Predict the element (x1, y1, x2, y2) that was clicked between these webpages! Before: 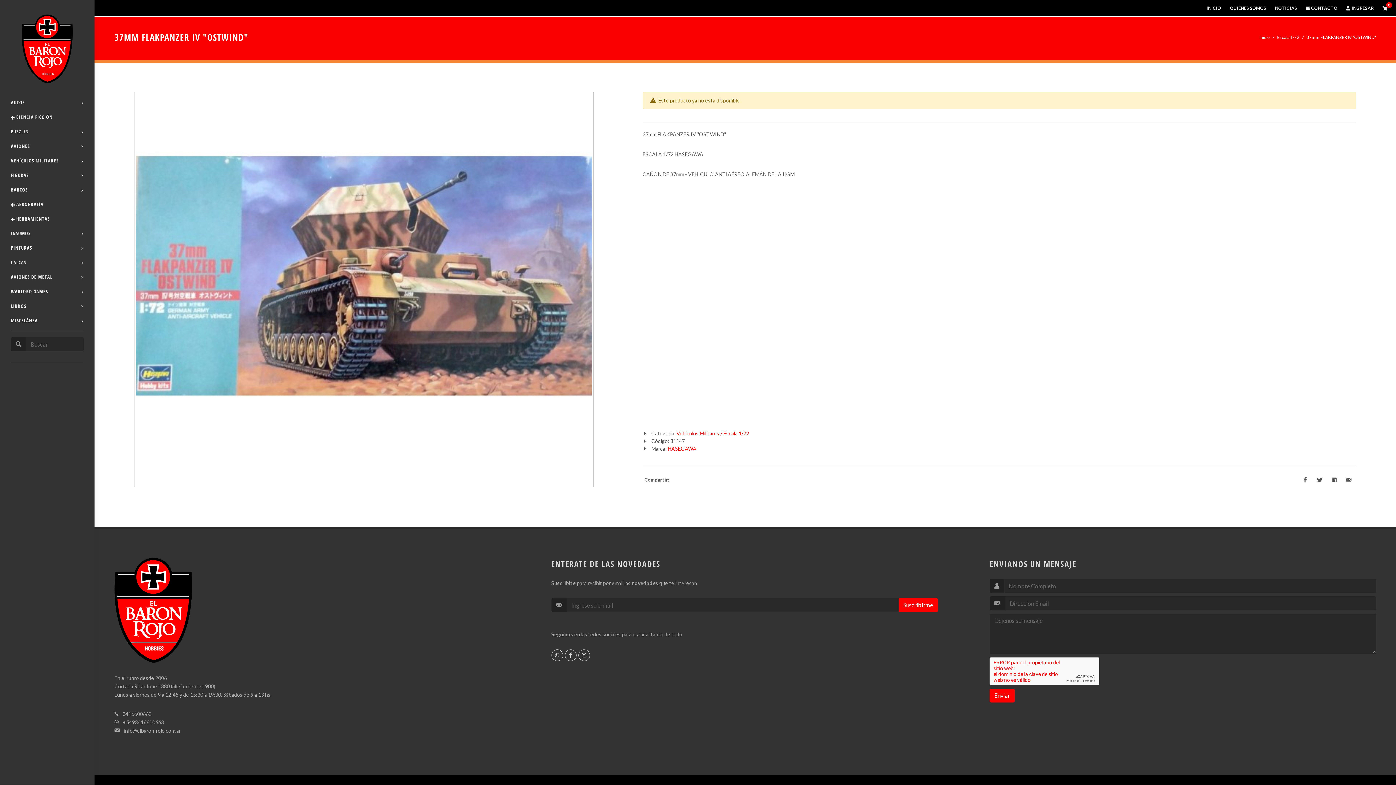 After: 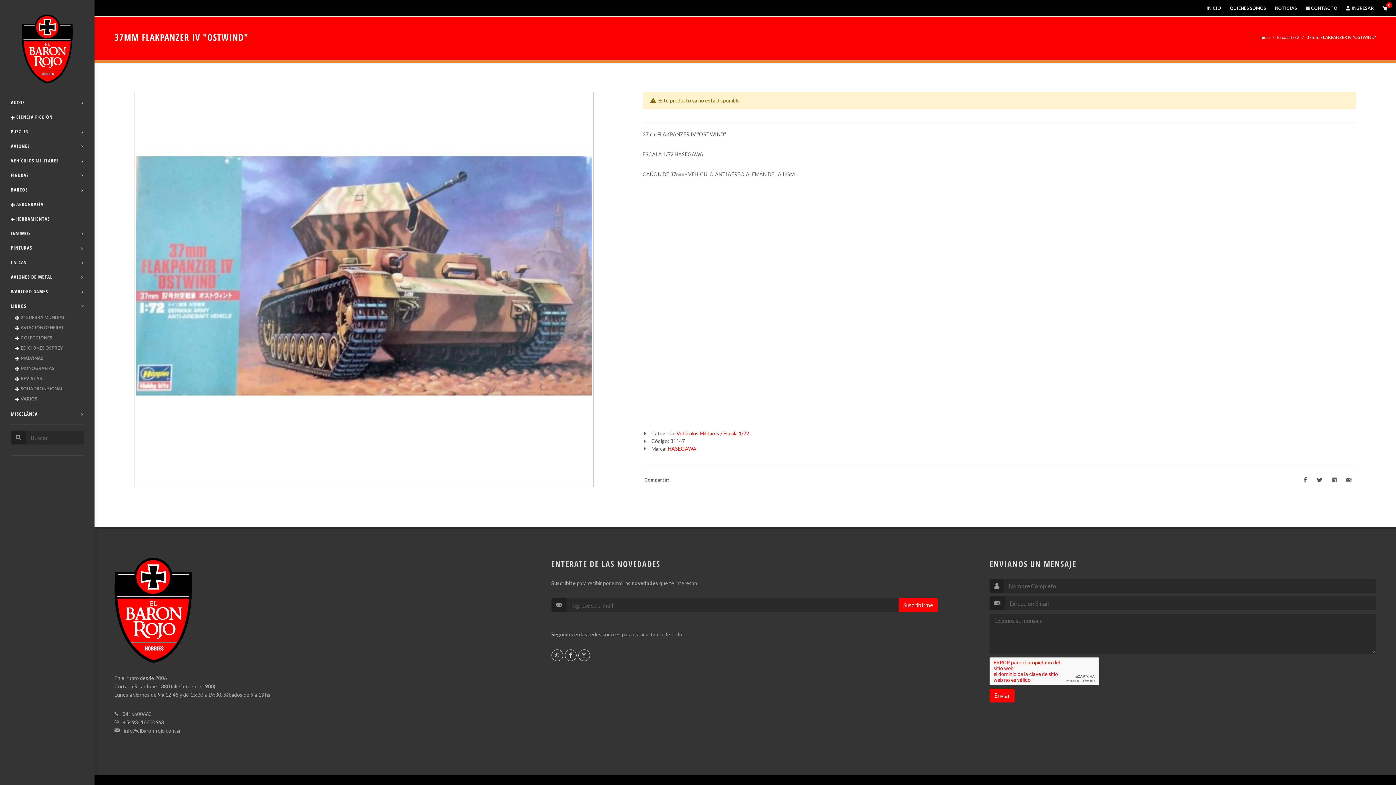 Action: label: LIBROS bbox: (10, 301, 83, 311)